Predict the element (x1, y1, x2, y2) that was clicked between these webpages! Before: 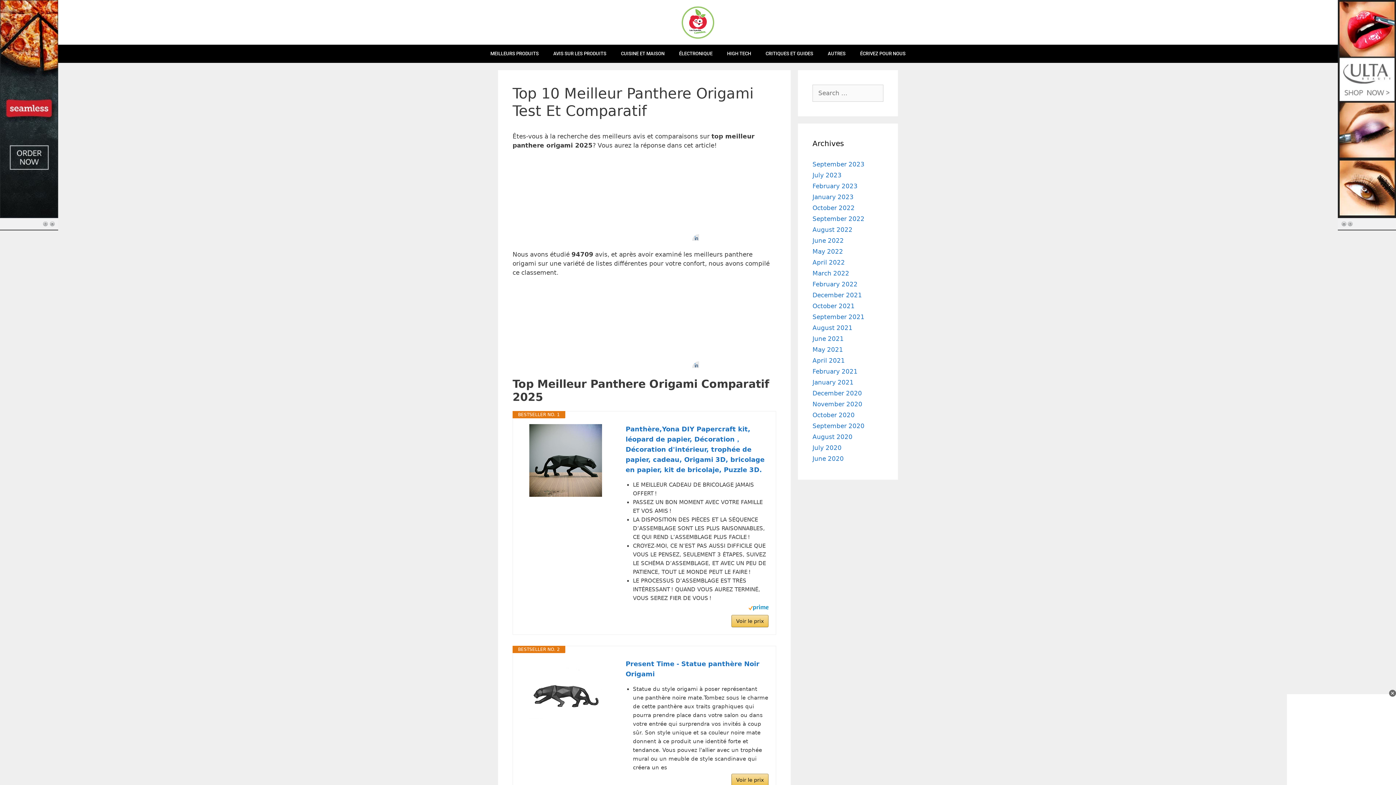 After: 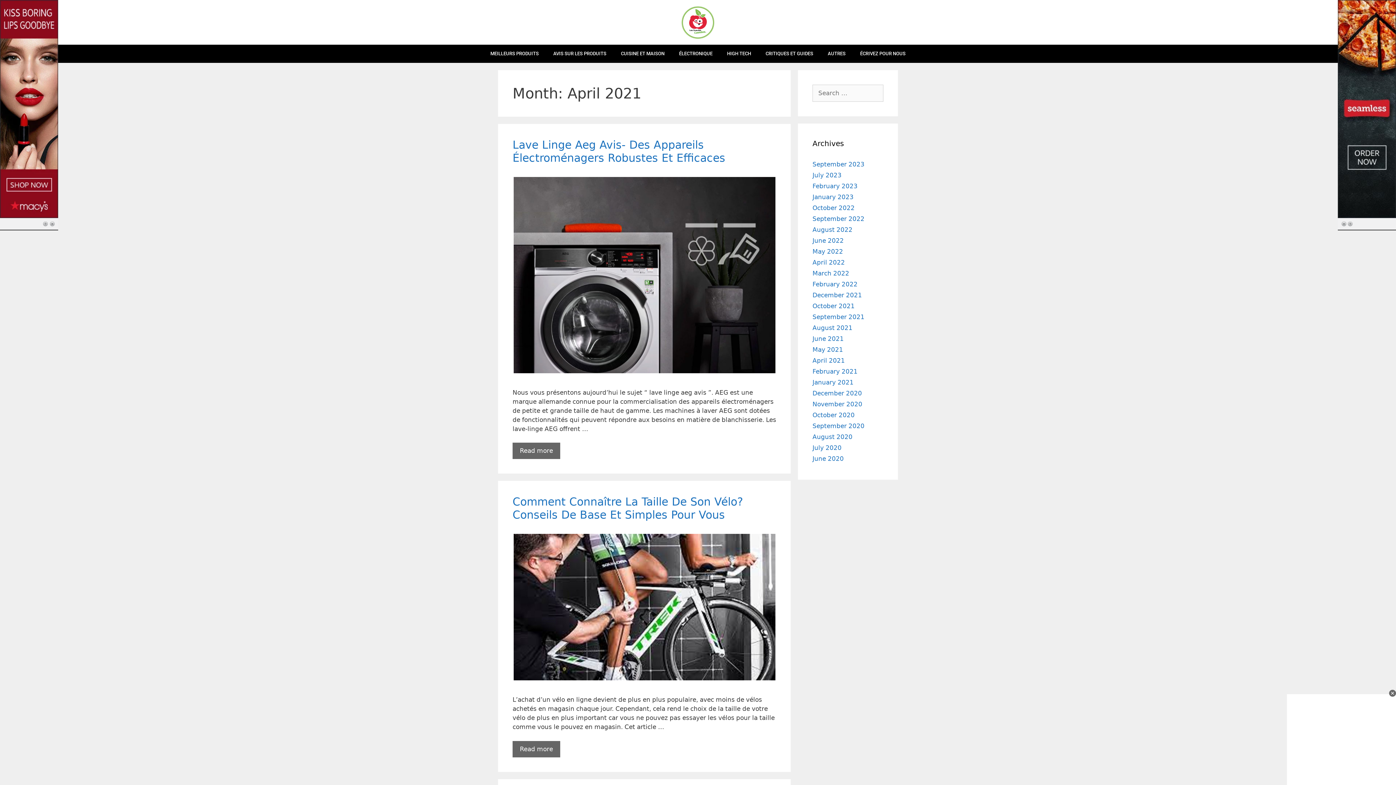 Action: bbox: (812, 357, 845, 364) label: April 2021